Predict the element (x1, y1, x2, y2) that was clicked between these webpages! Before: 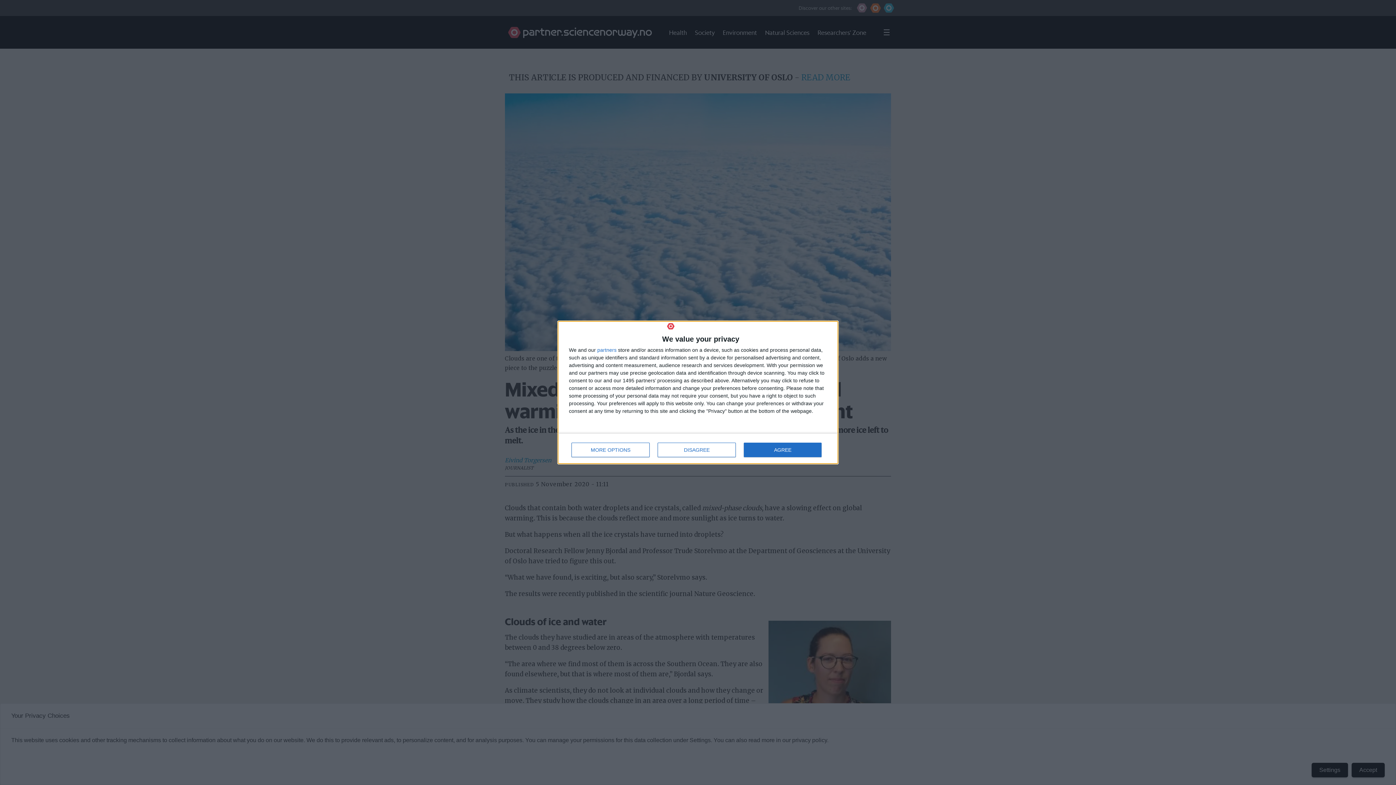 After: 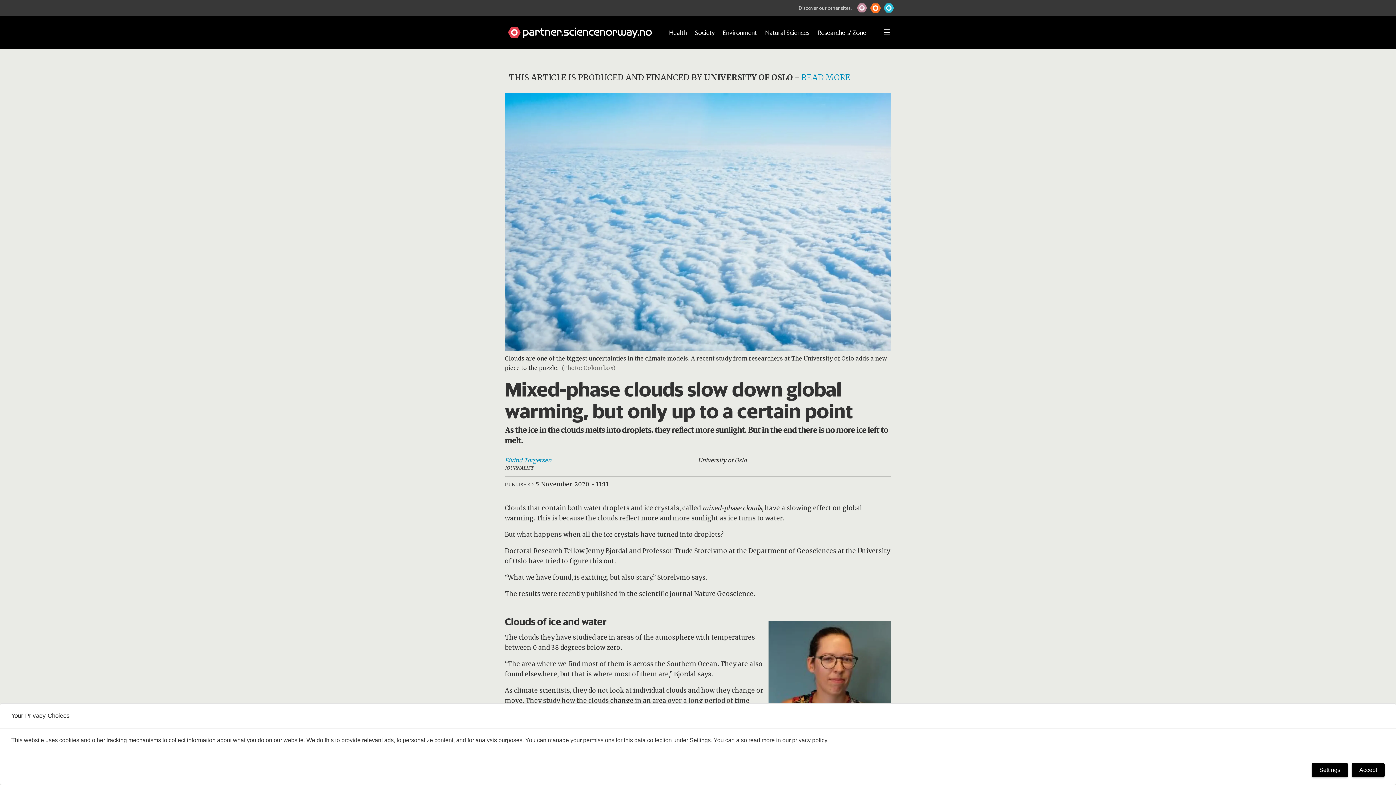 Action: bbox: (657, 443, 736, 457) label: DISAGREE